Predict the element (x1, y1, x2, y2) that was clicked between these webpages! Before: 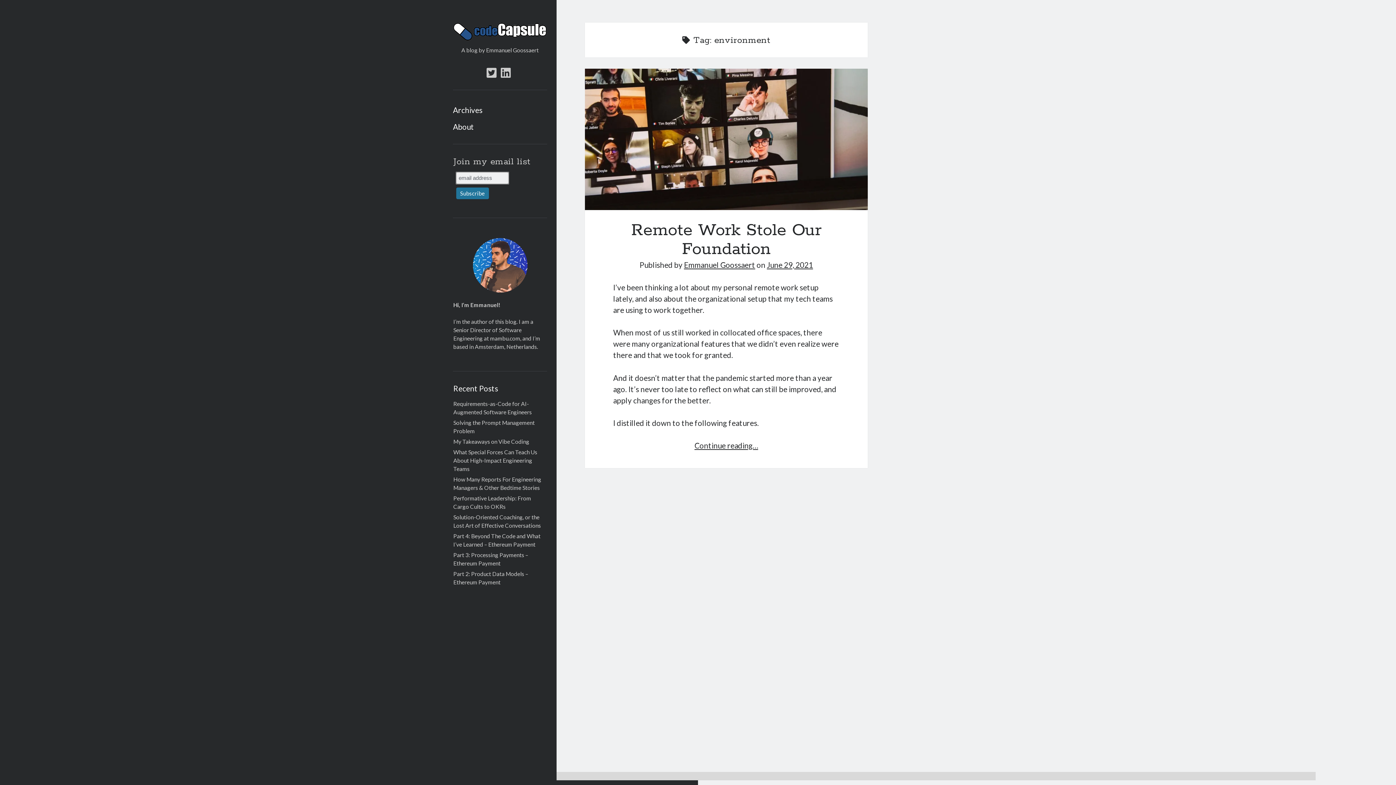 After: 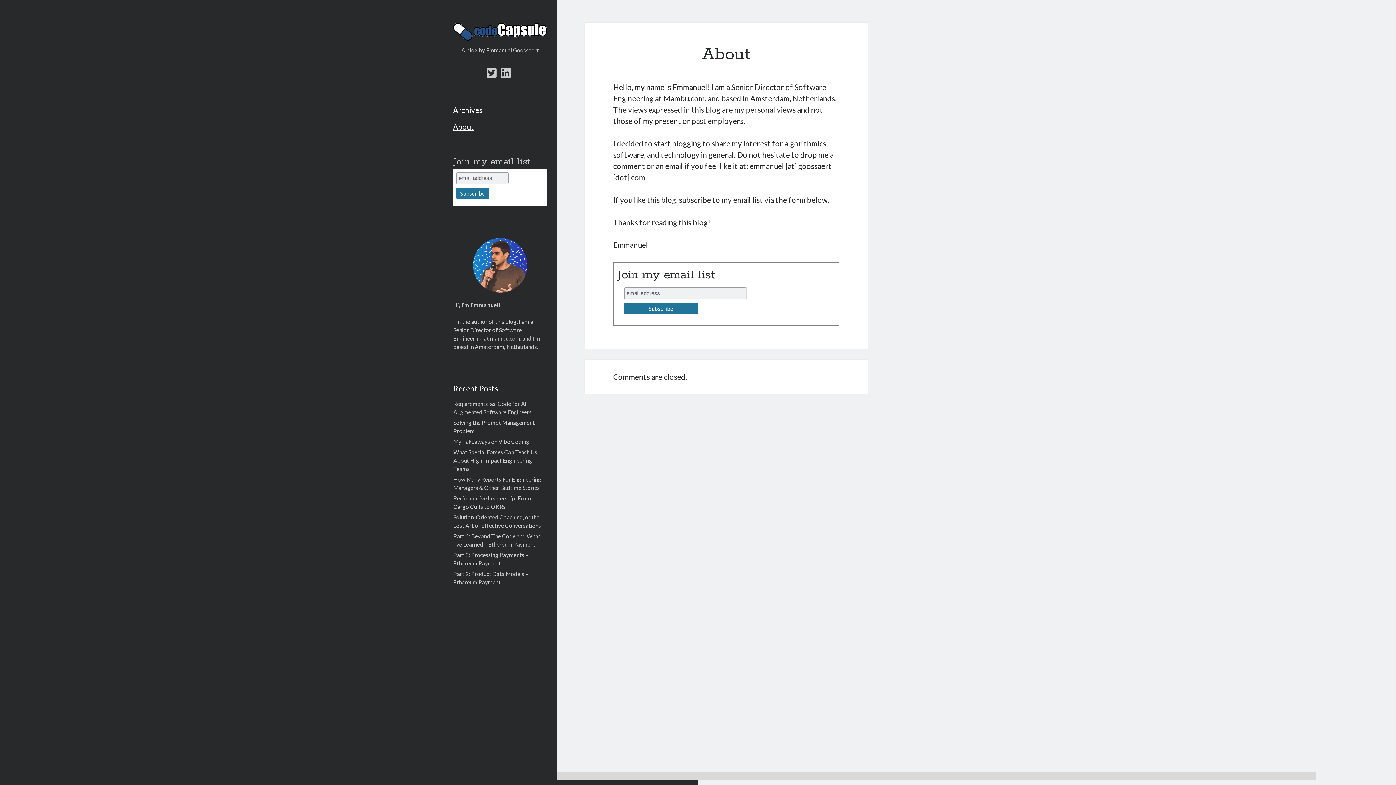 Action: bbox: (453, 121, 474, 132) label: About